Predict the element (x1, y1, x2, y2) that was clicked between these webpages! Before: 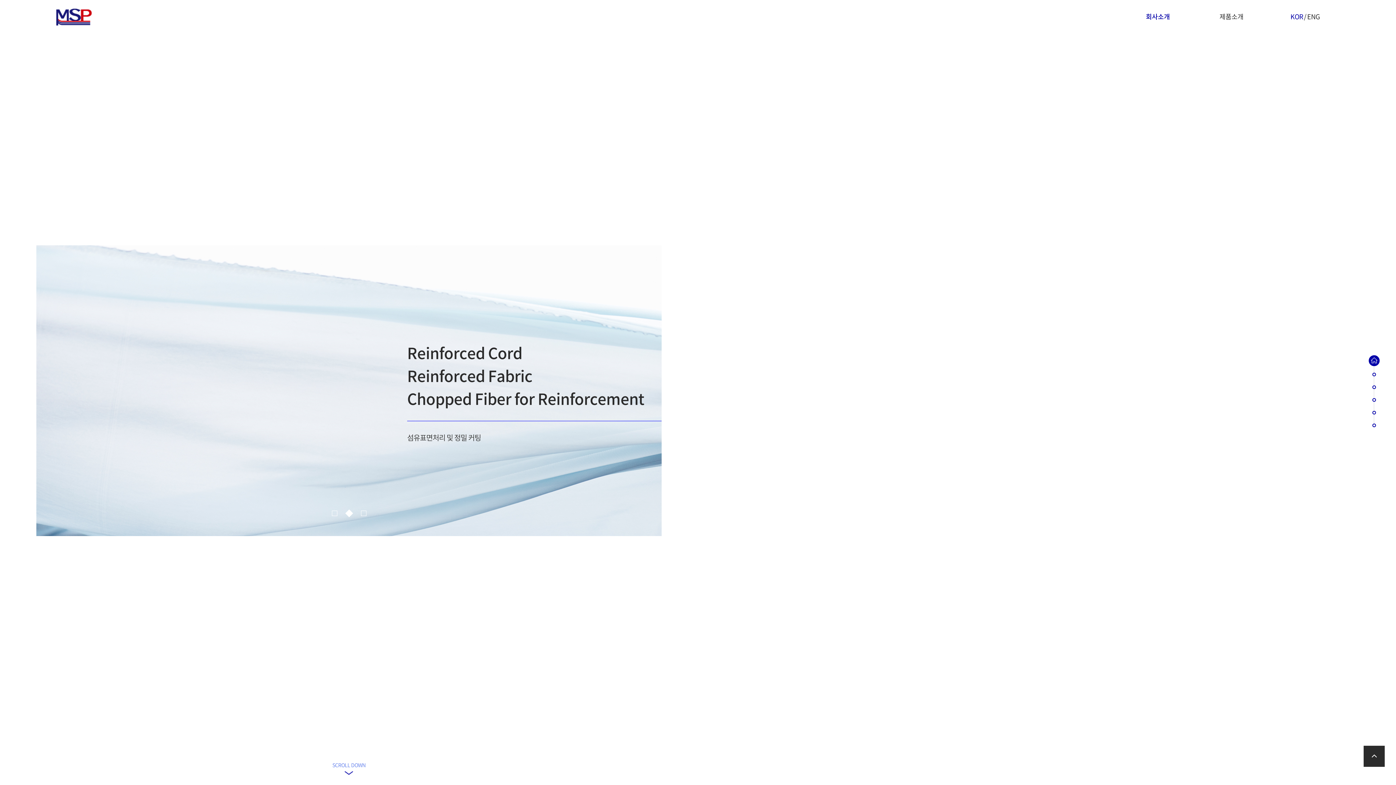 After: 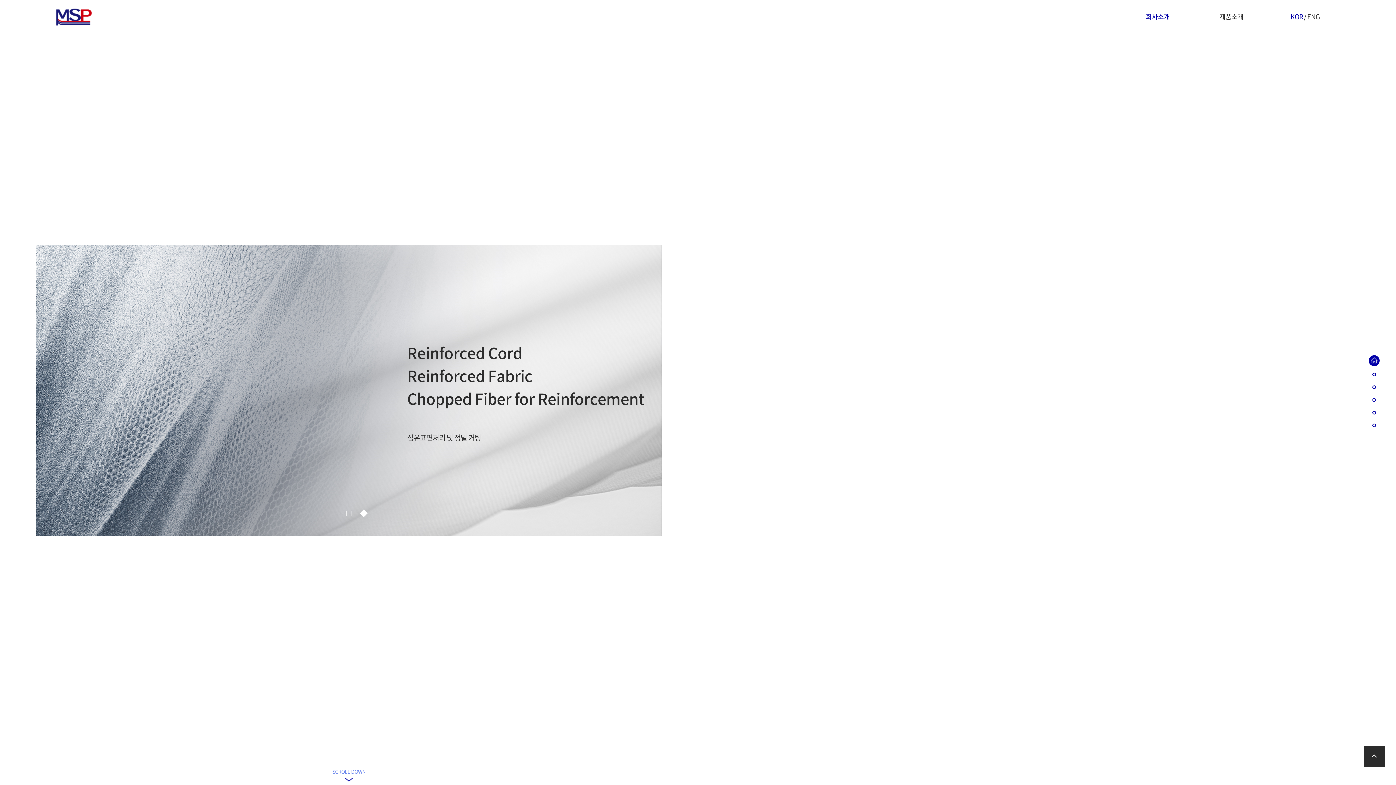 Action: bbox: (54, 5, 93, 28)